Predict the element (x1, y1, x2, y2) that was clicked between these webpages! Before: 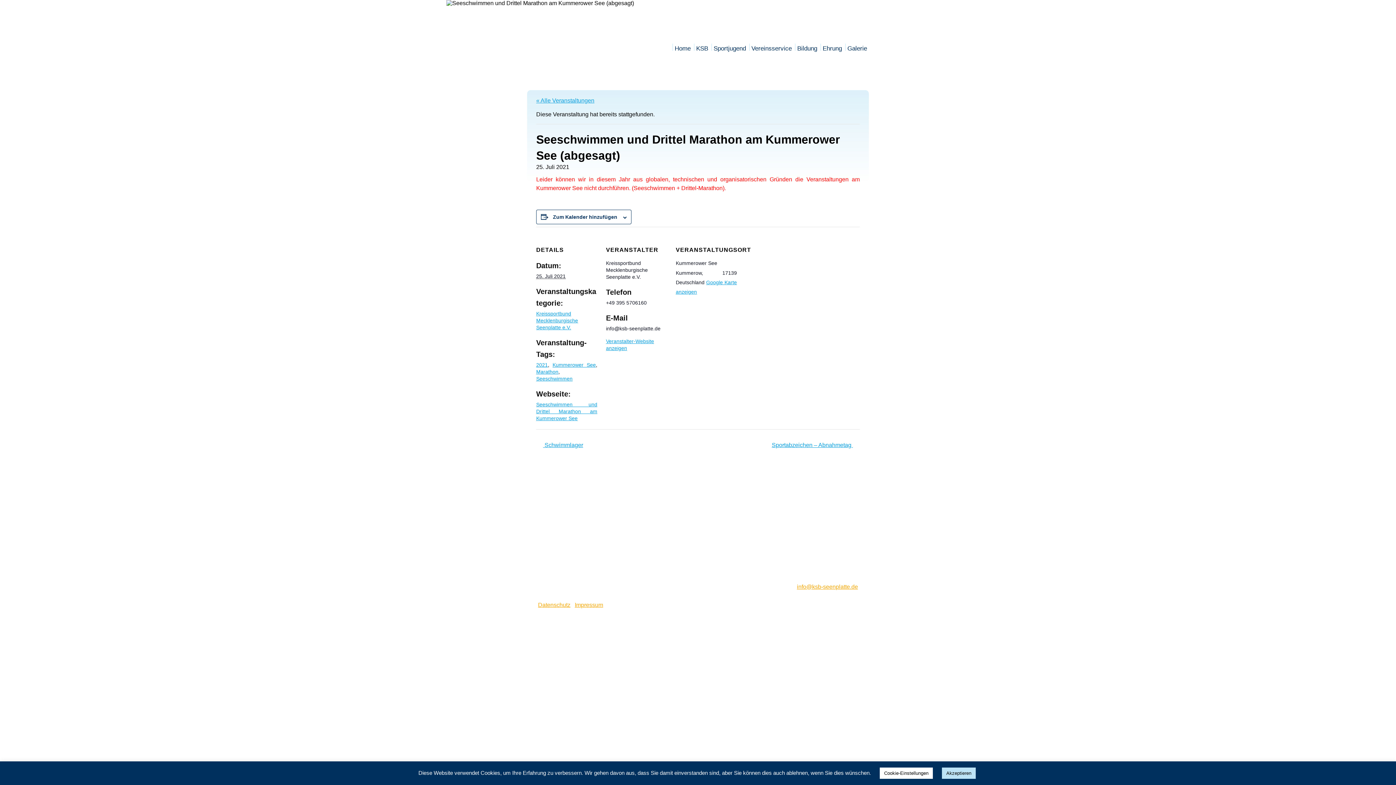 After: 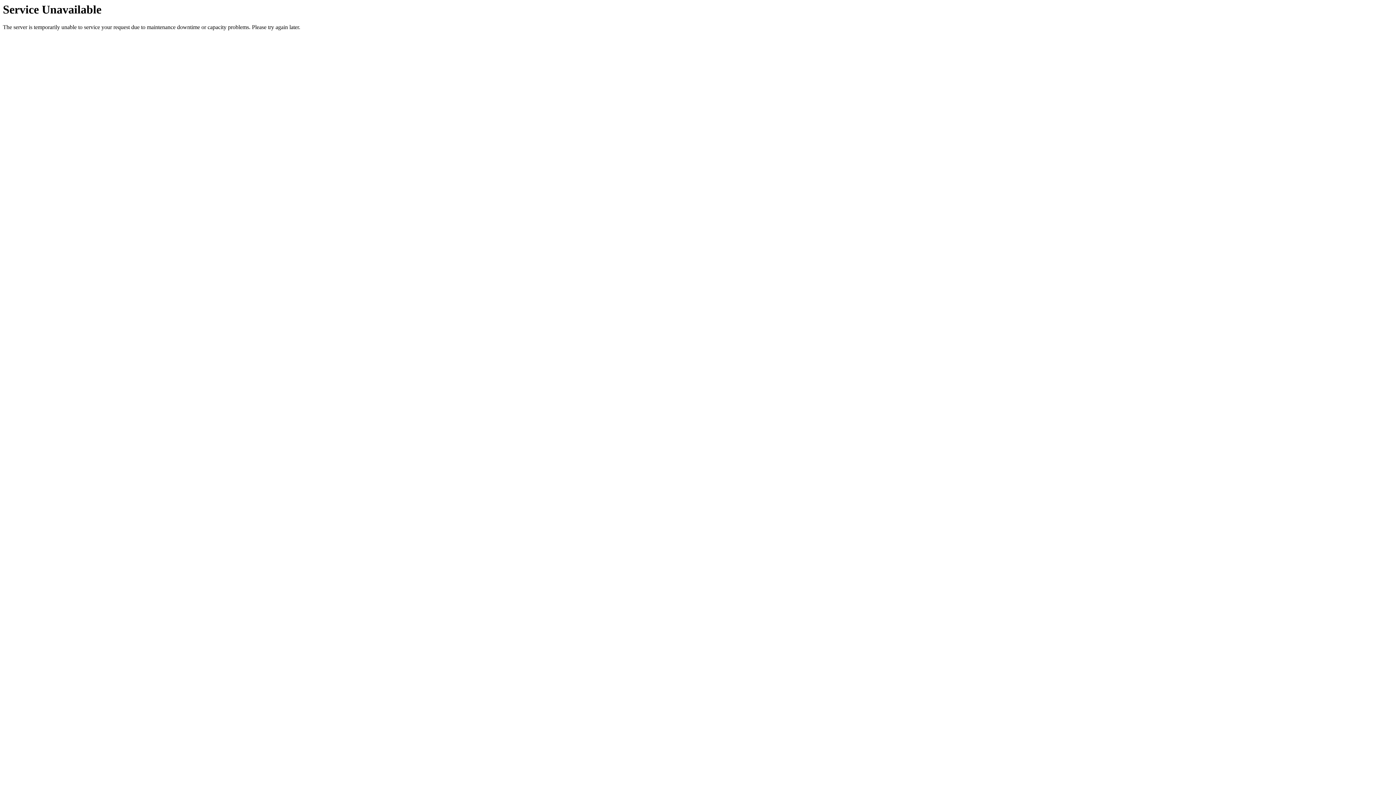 Action: bbox: (574, 602, 603, 608) label: Impressum